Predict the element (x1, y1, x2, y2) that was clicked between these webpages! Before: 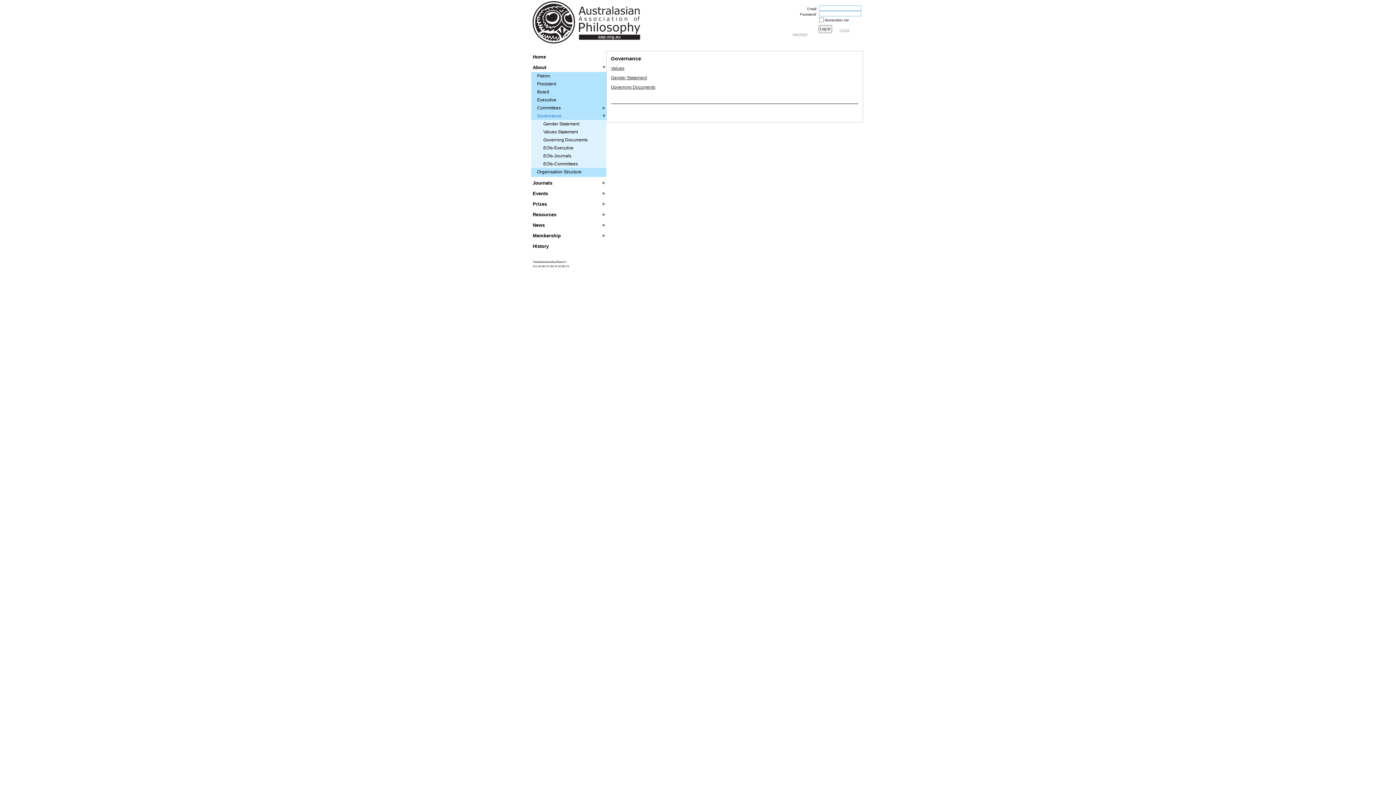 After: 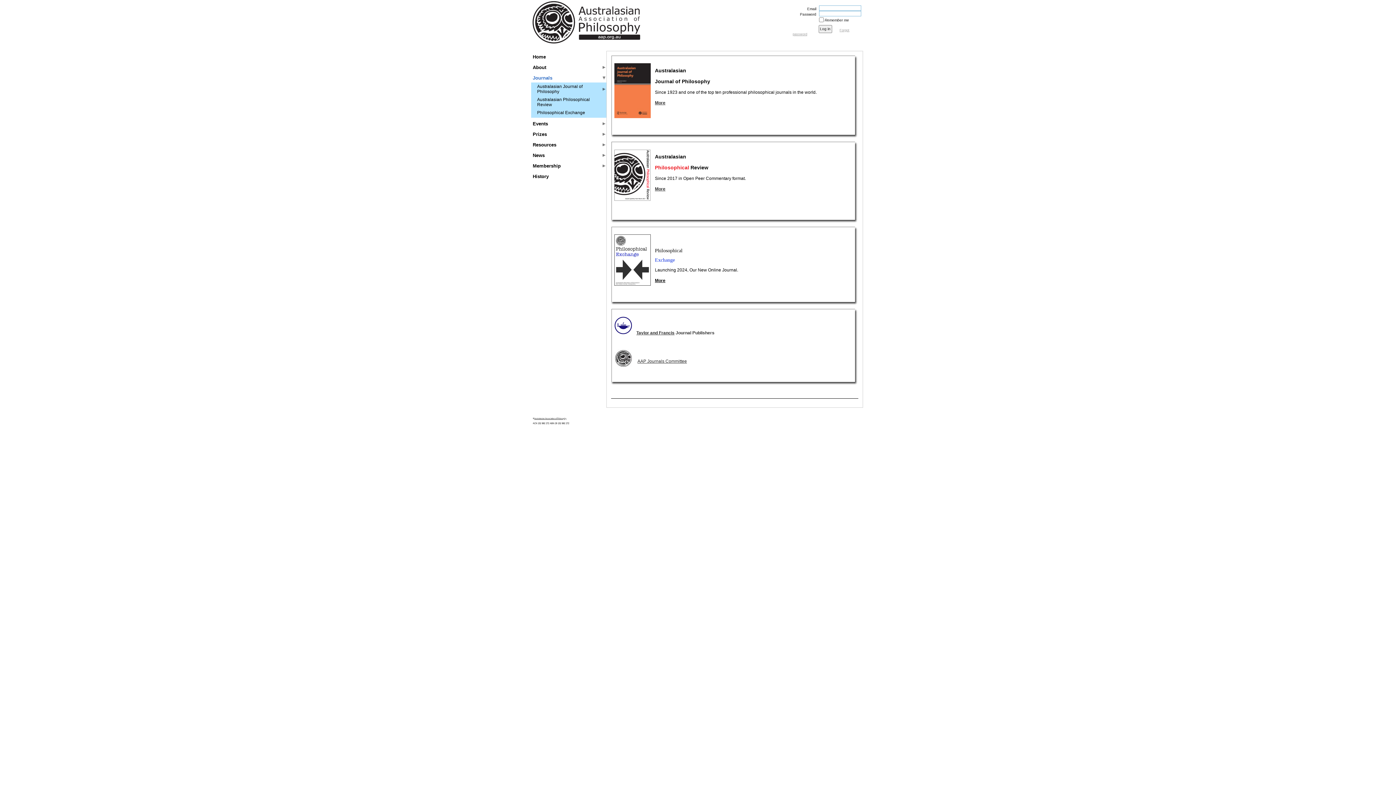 Action: bbox: (531, 178, 606, 187) label: Journals